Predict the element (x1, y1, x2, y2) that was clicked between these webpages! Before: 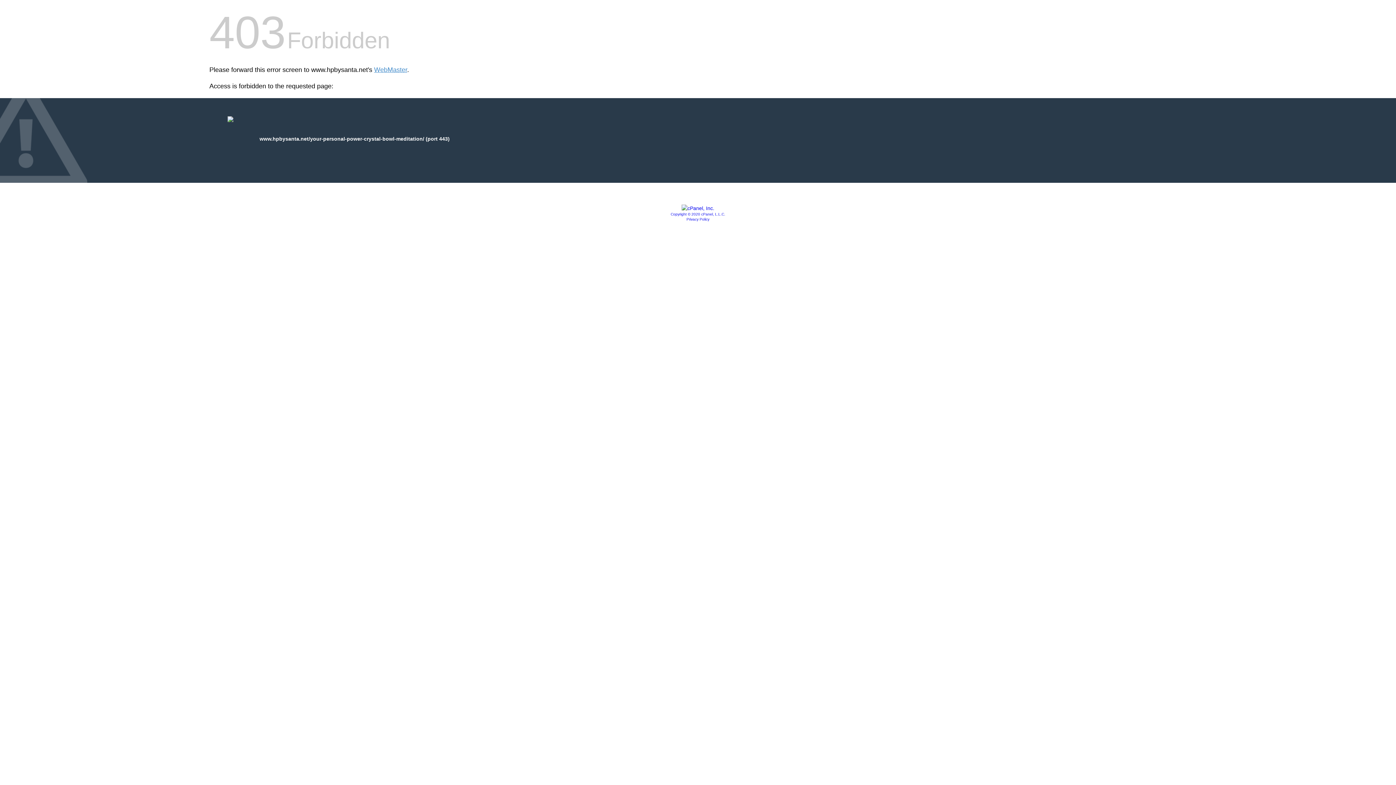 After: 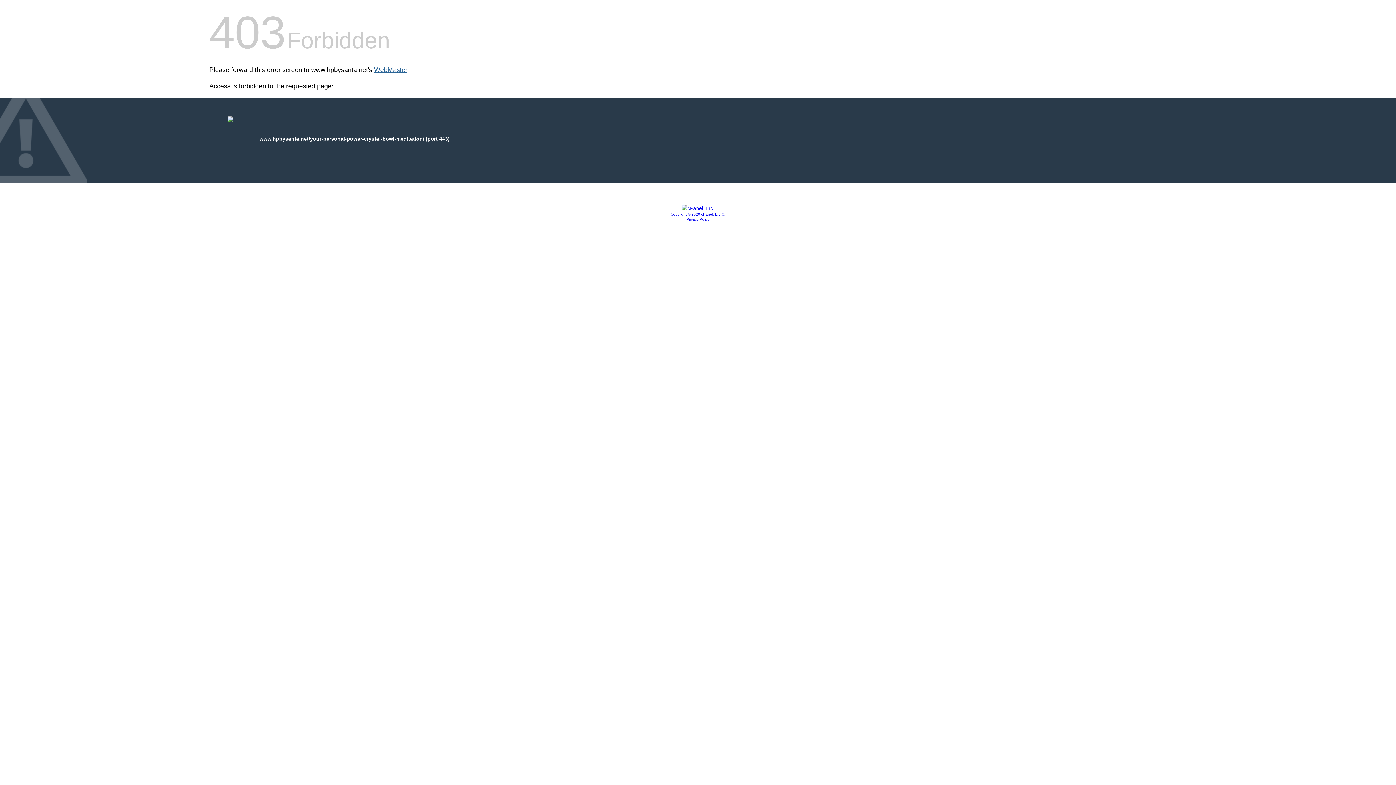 Action: label: WebMaster bbox: (374, 66, 407, 73)